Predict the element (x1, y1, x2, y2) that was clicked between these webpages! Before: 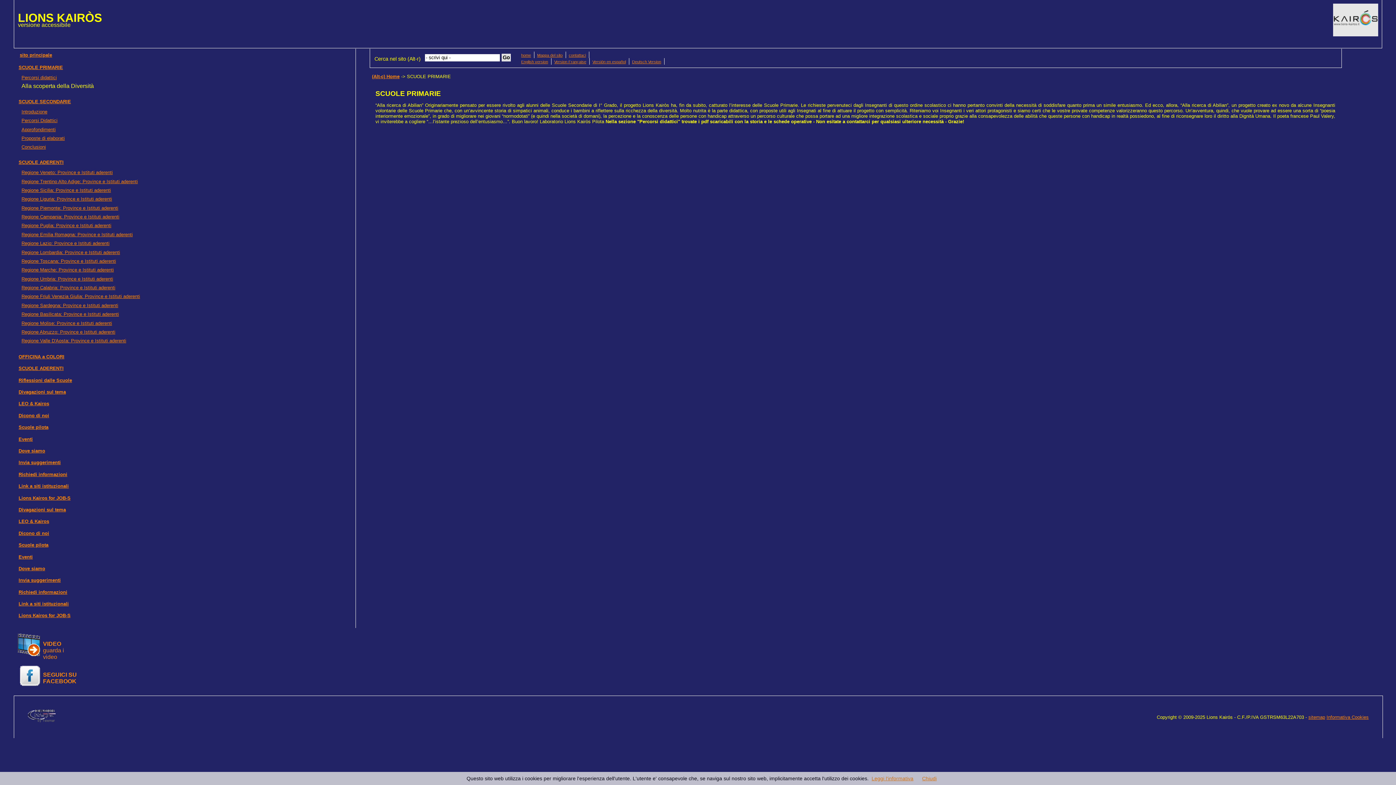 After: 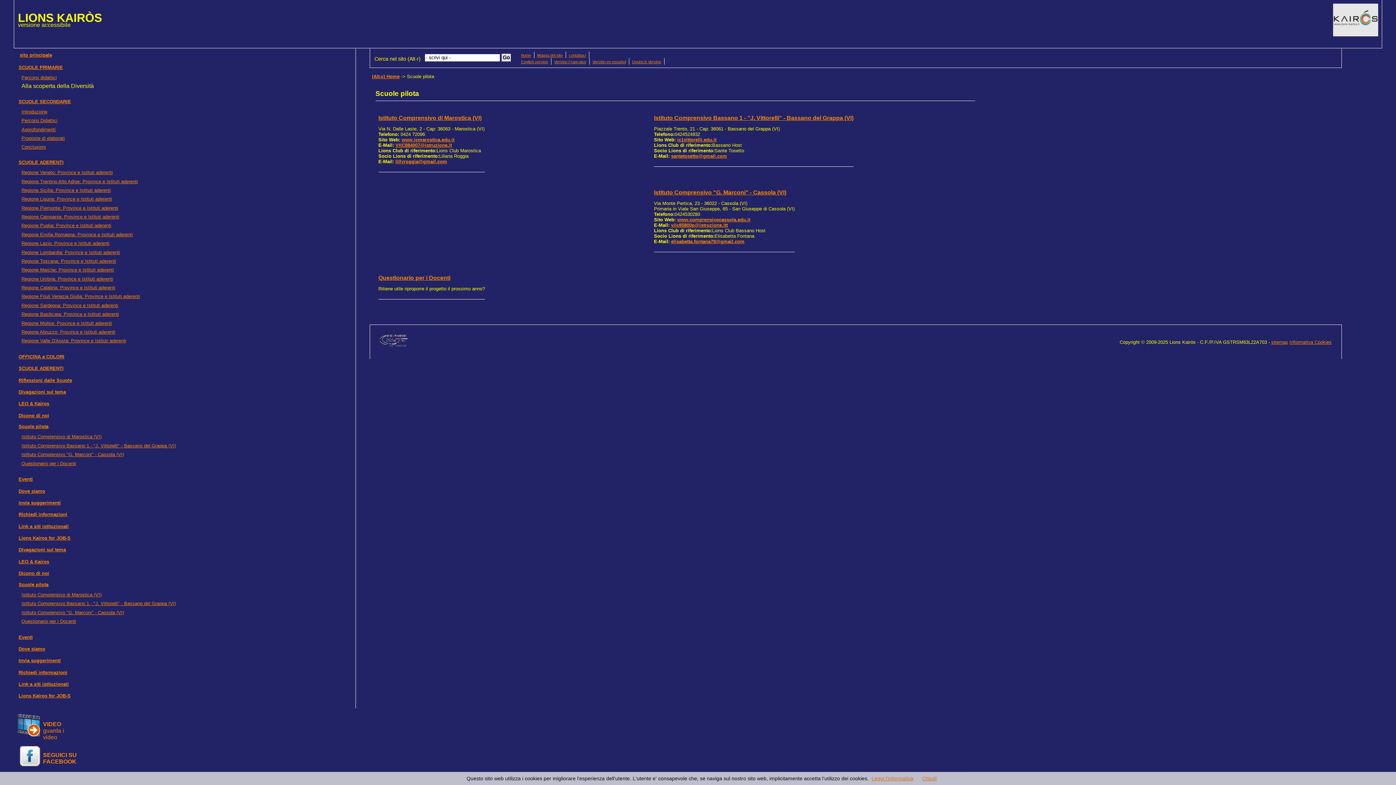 Action: bbox: (18, 542, 48, 548) label: Scuole pilota